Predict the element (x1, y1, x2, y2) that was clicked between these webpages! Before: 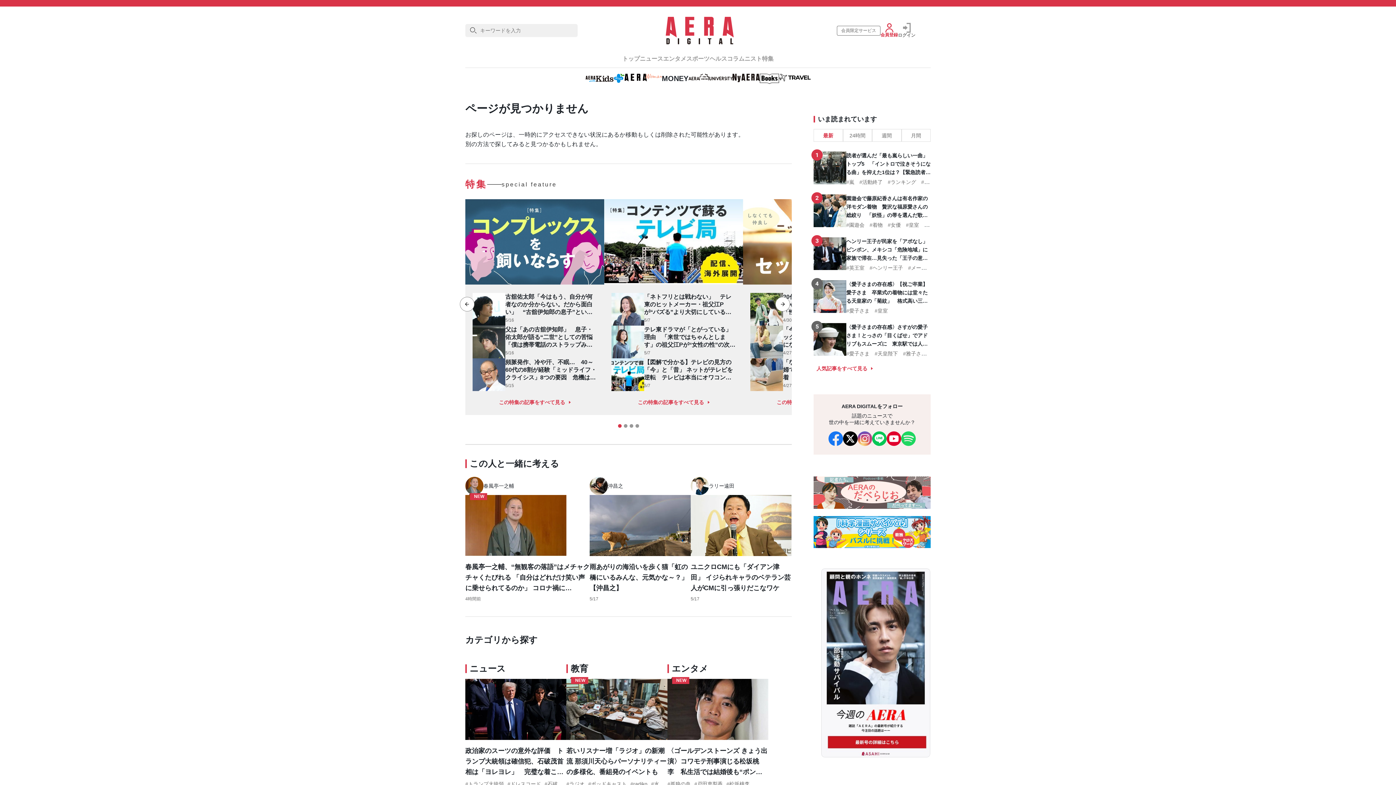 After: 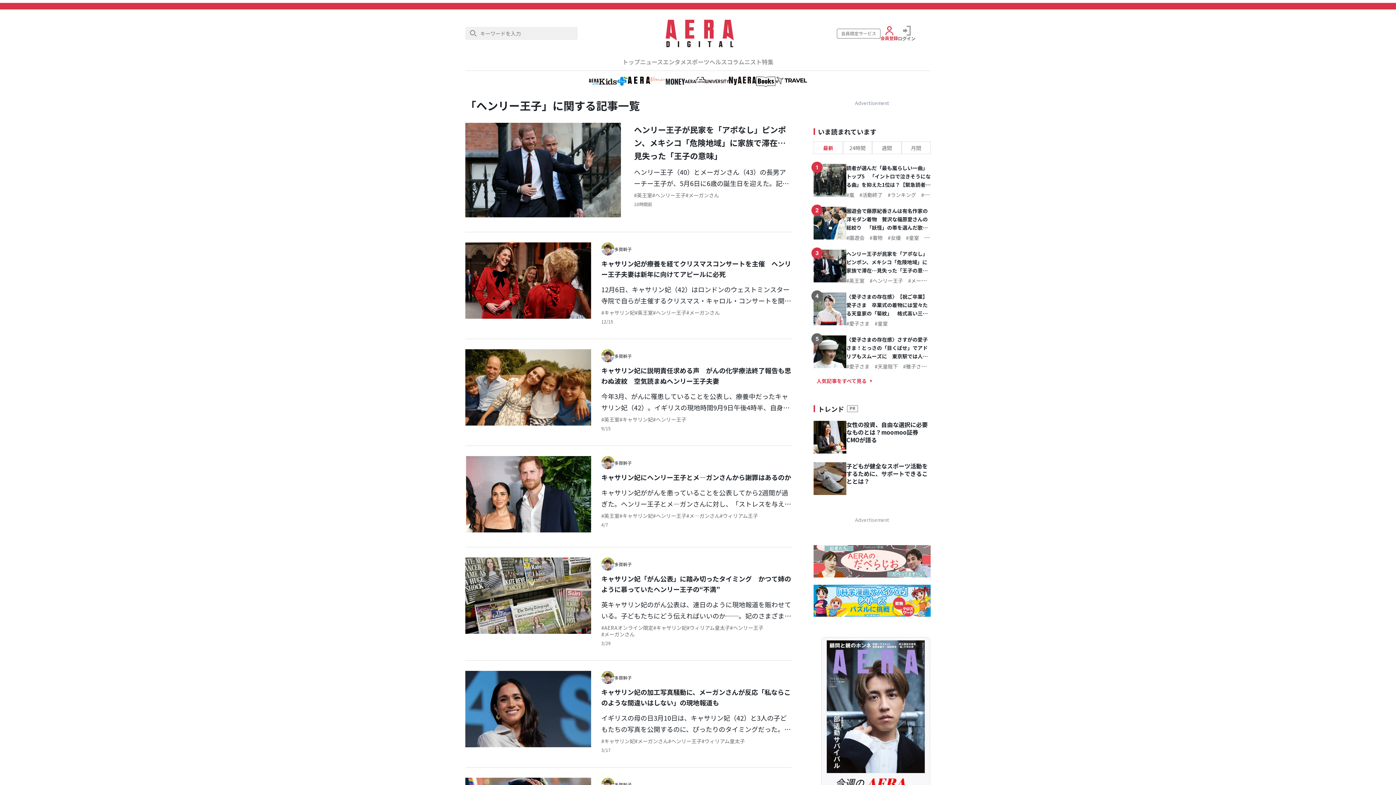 Action: label: ヘンリー王子 bbox: (869, 265, 903, 270)